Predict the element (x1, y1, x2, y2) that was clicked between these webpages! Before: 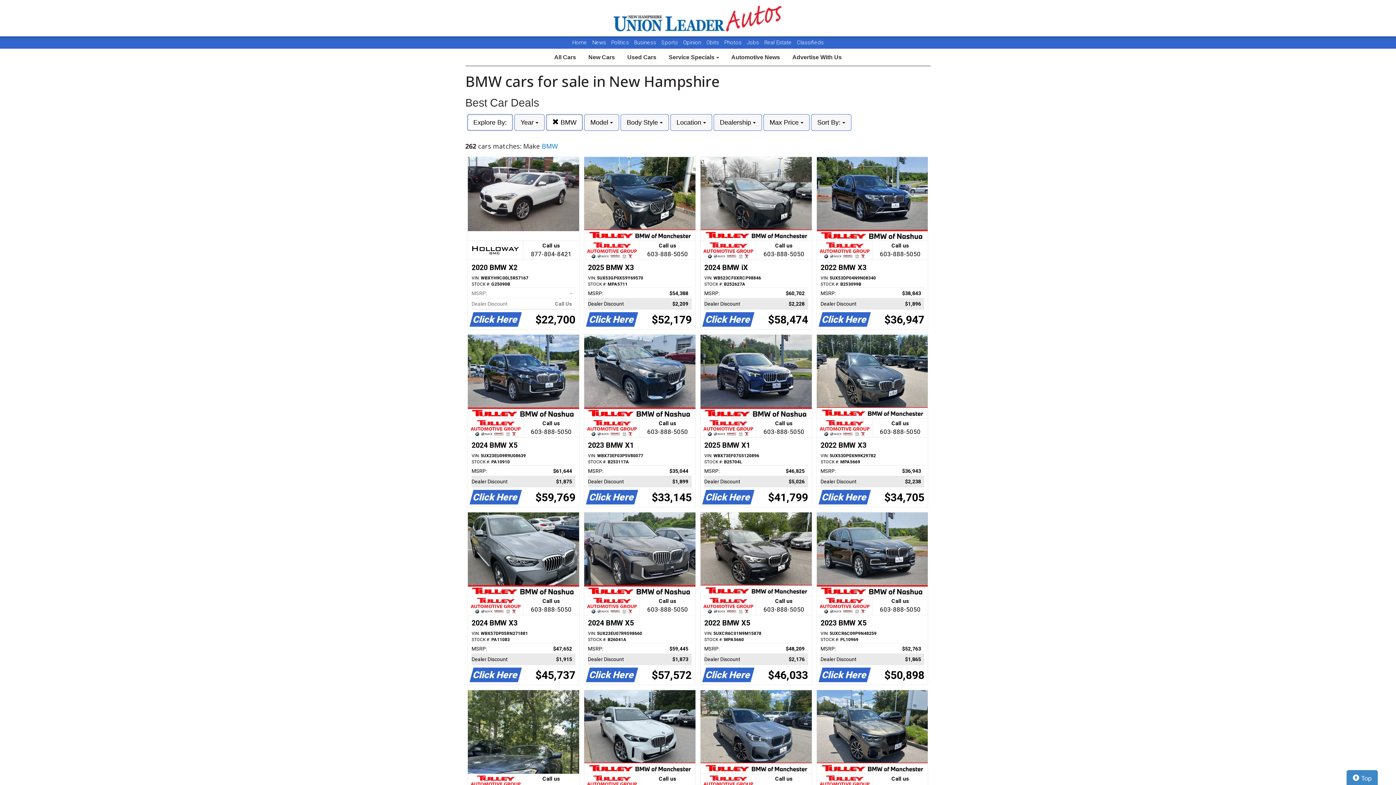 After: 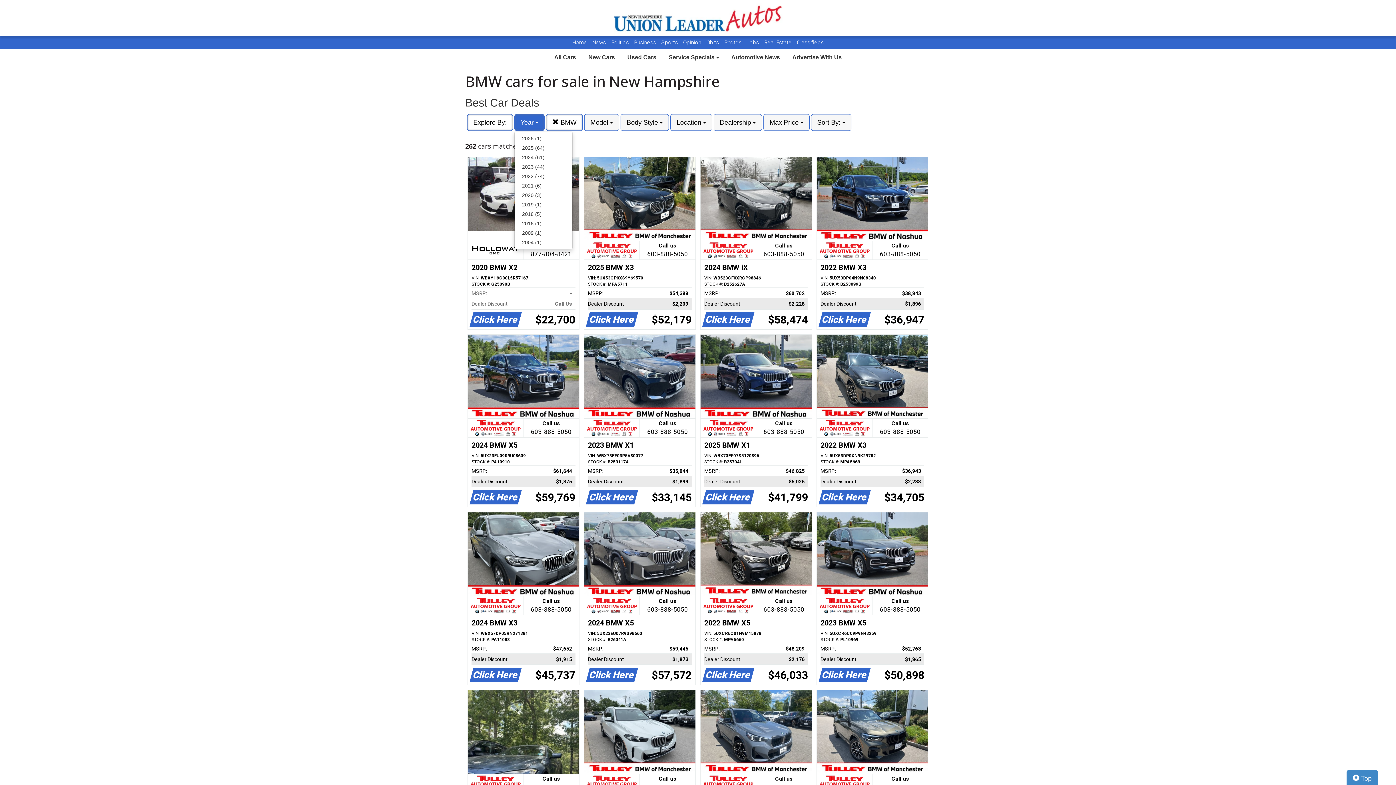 Action: label: Year  bbox: (514, 114, 544, 130)